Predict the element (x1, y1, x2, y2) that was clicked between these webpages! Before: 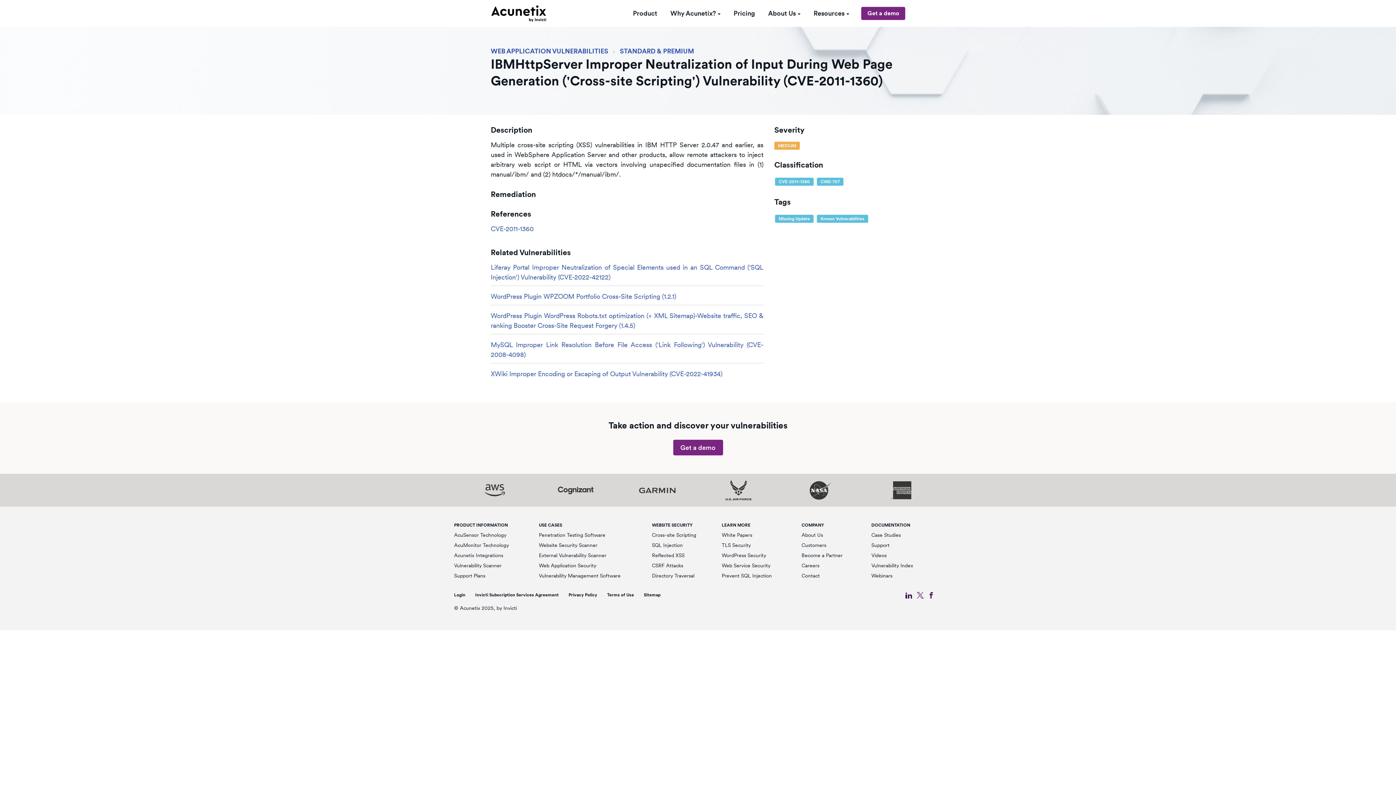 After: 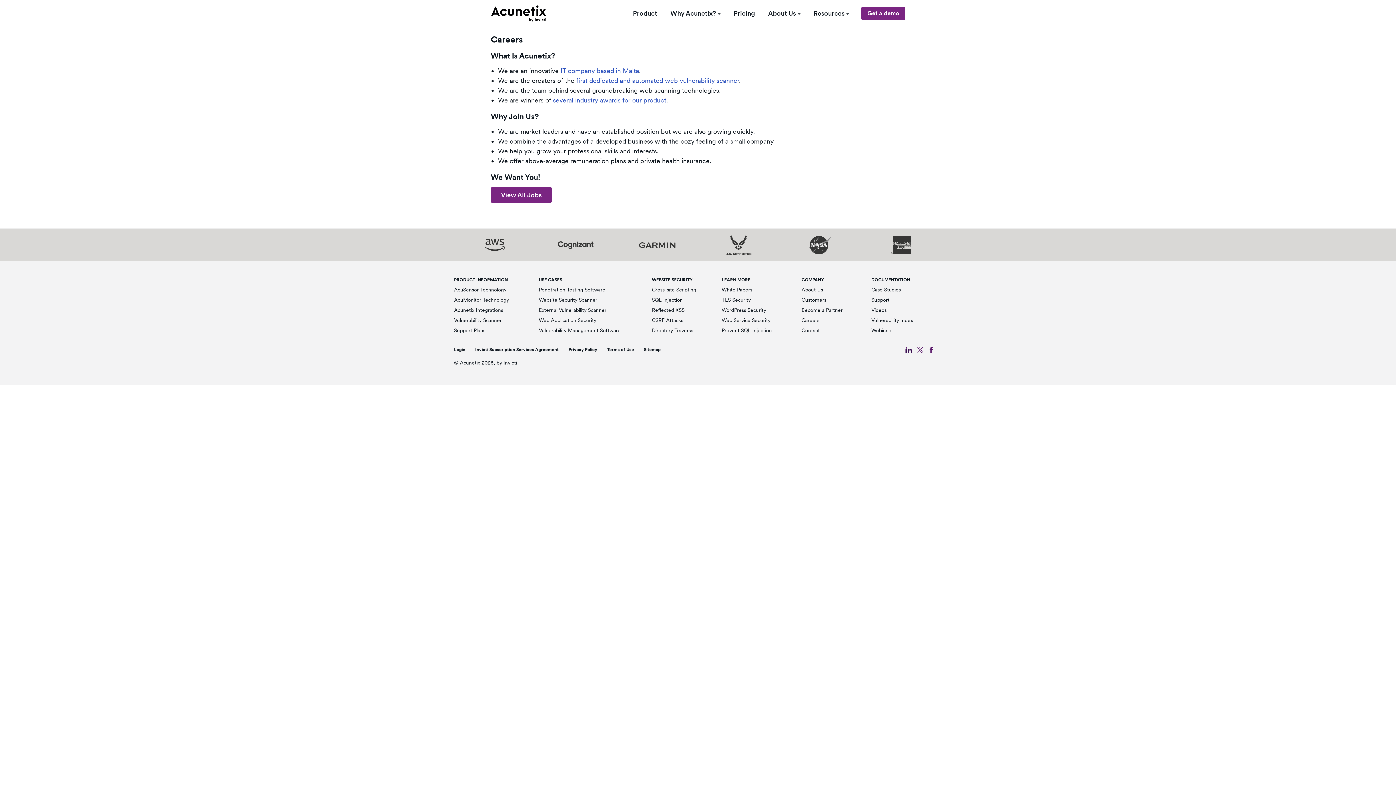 Action: bbox: (801, 562, 819, 568) label: Careers